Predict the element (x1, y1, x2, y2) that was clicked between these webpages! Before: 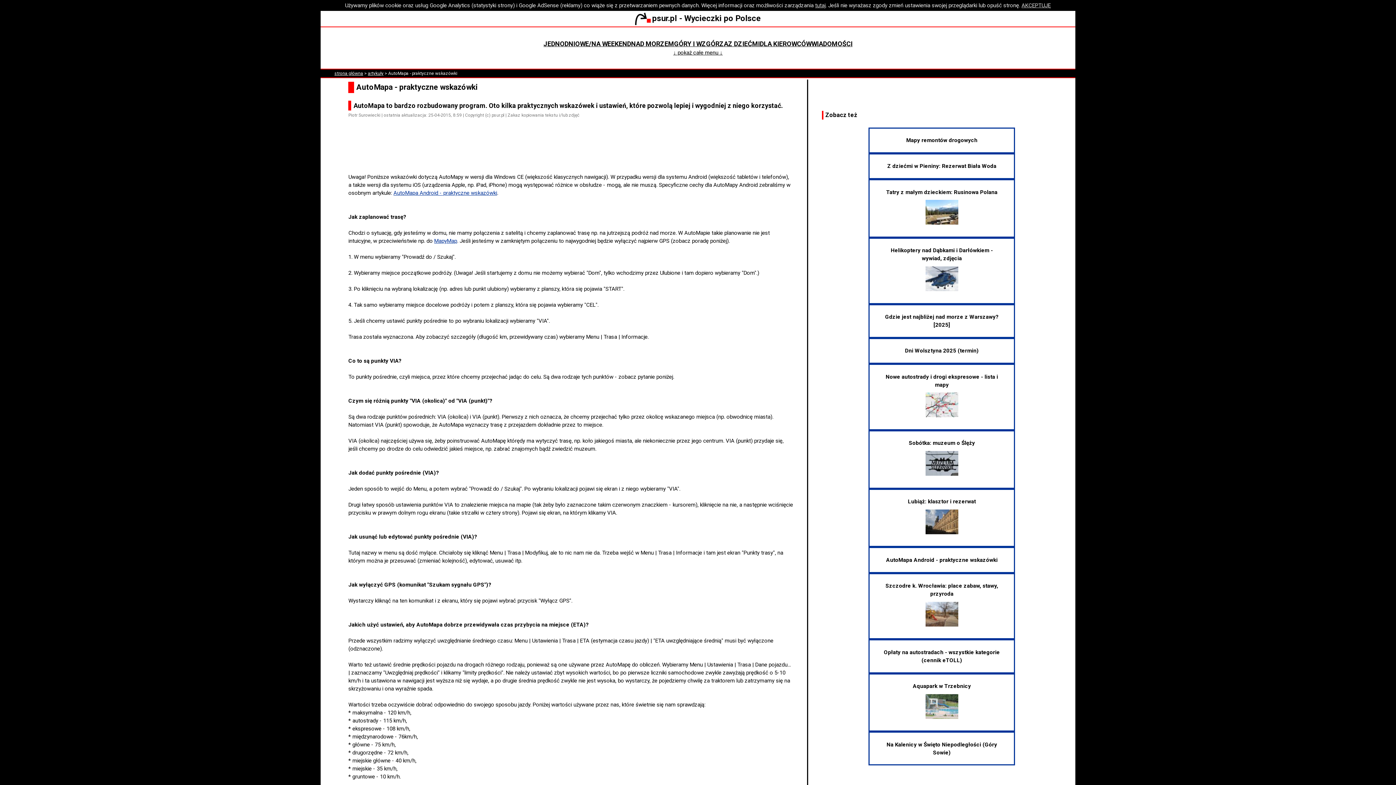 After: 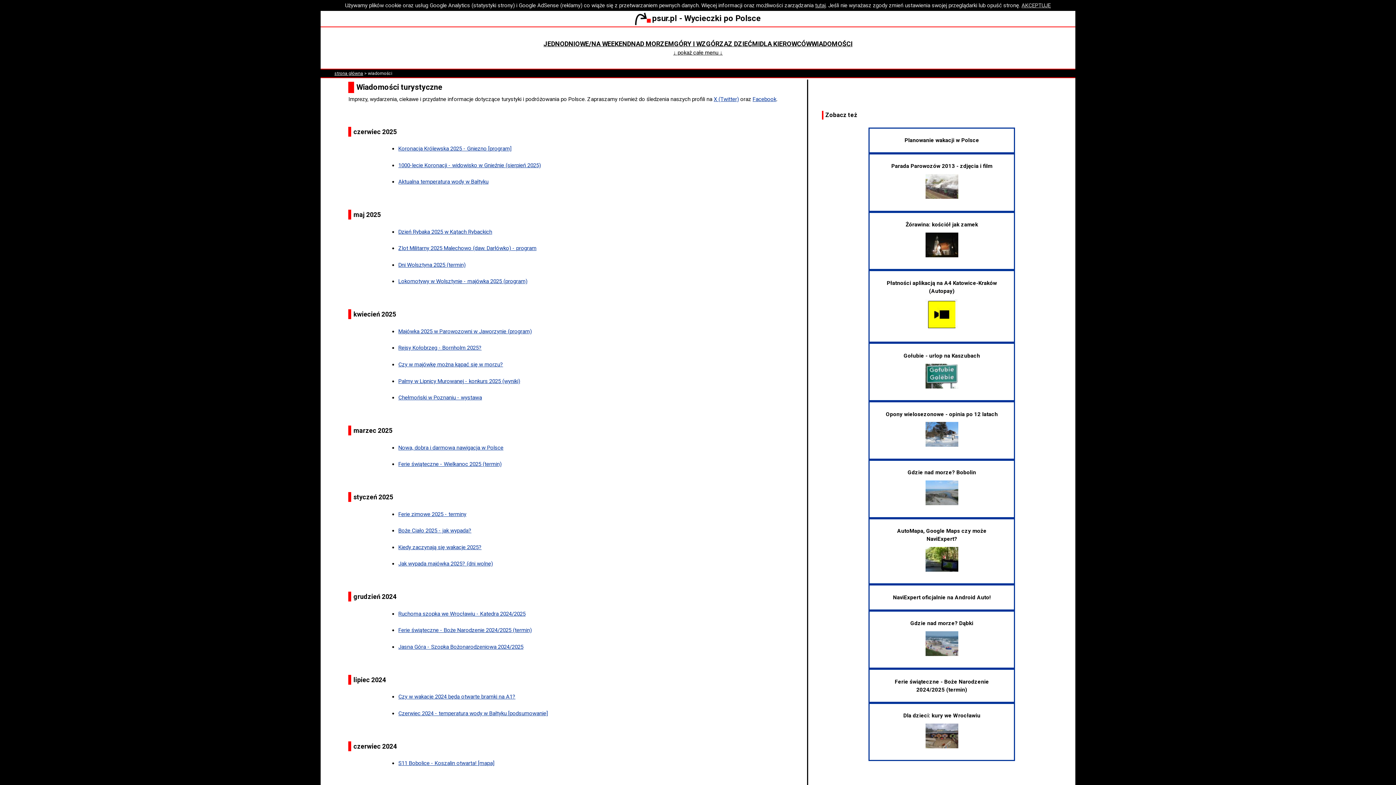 Action: bbox: (811, 40, 852, 47) label: WIADOMOŚCI